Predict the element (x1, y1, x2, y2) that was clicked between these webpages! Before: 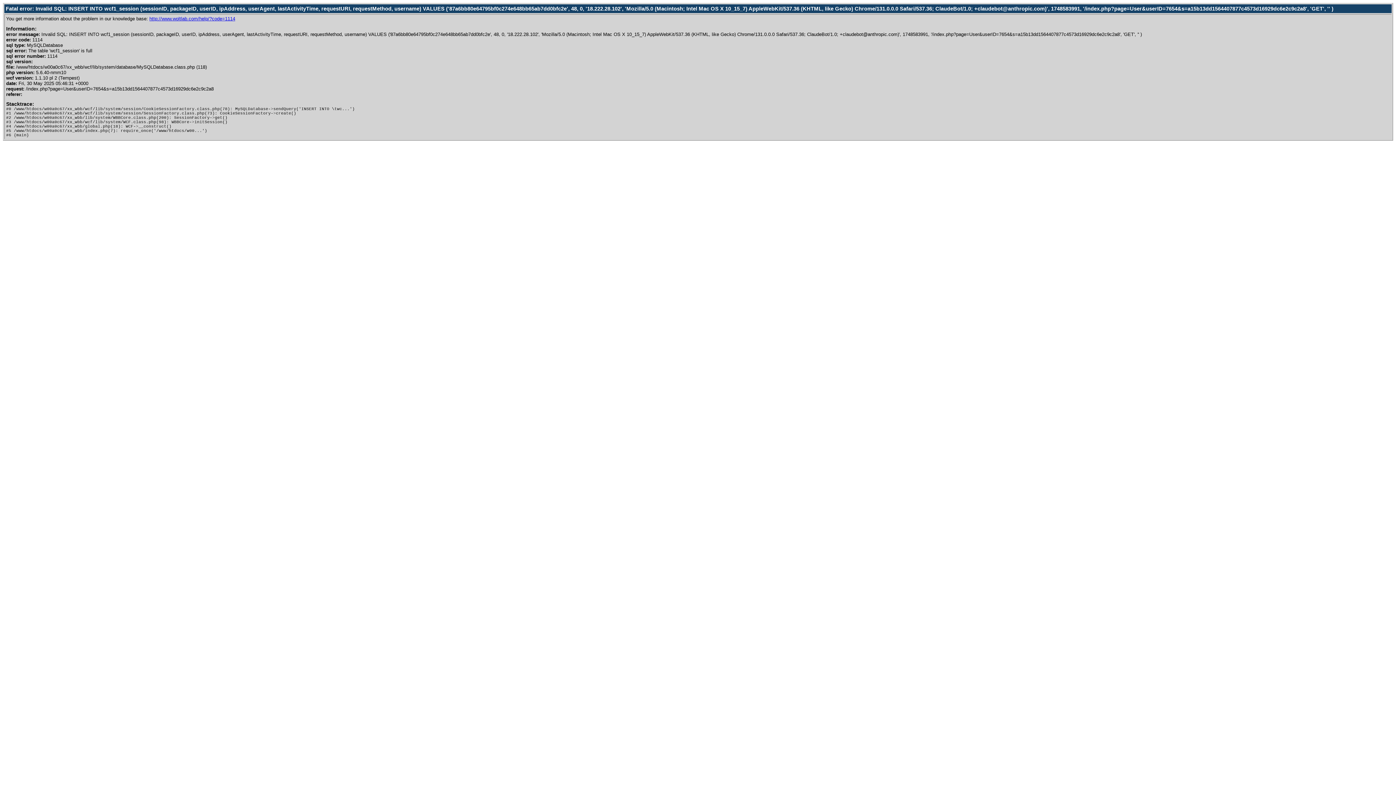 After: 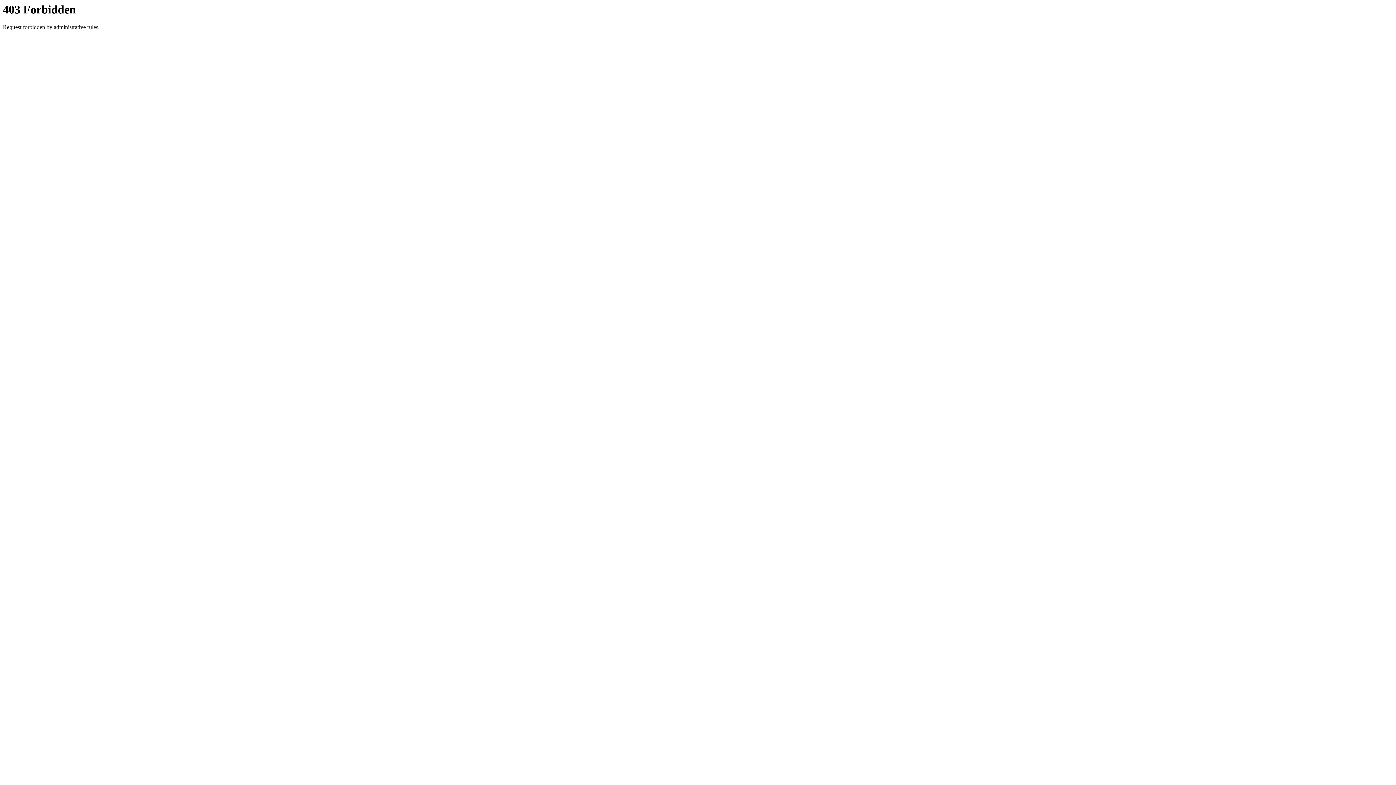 Action: bbox: (149, 16, 235, 21) label: http://www.woltlab.com/help/?code=1114